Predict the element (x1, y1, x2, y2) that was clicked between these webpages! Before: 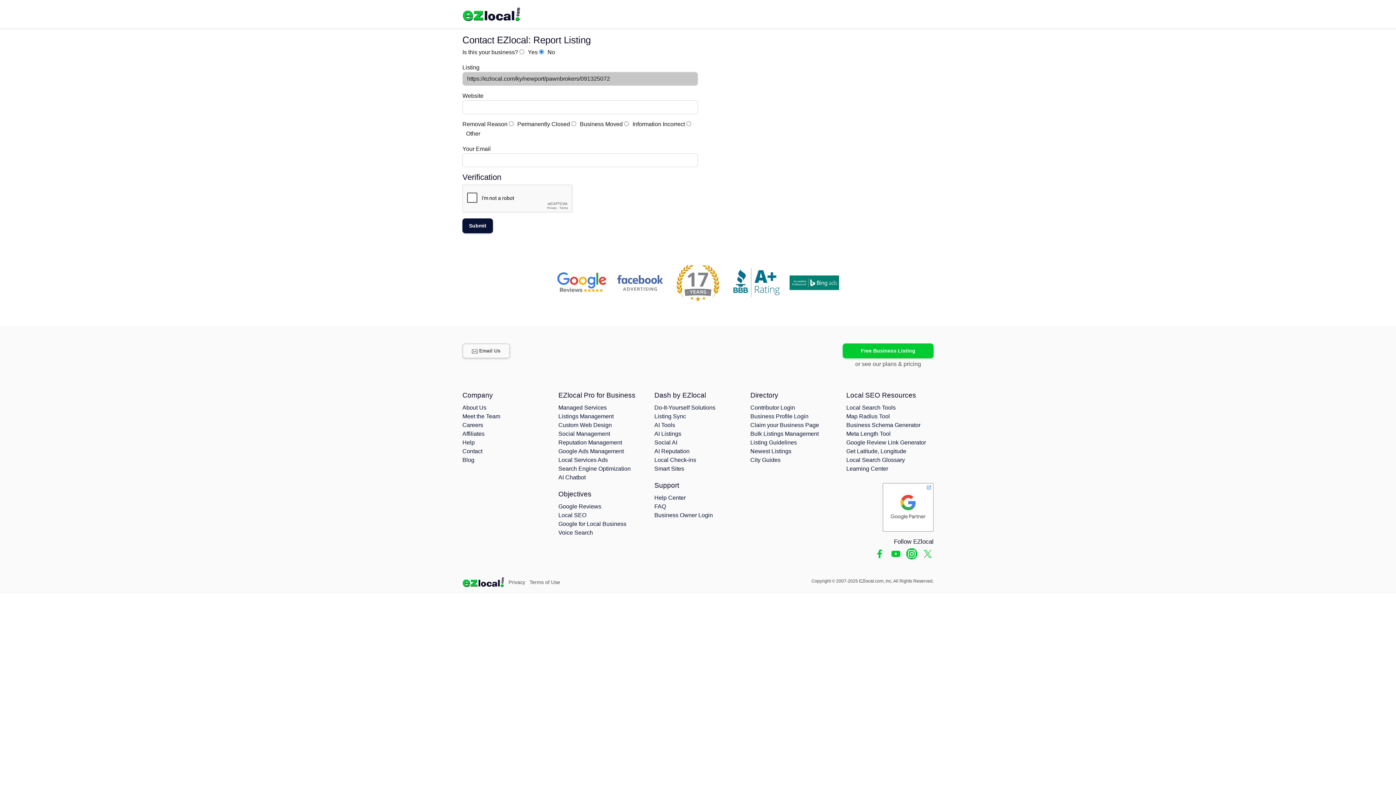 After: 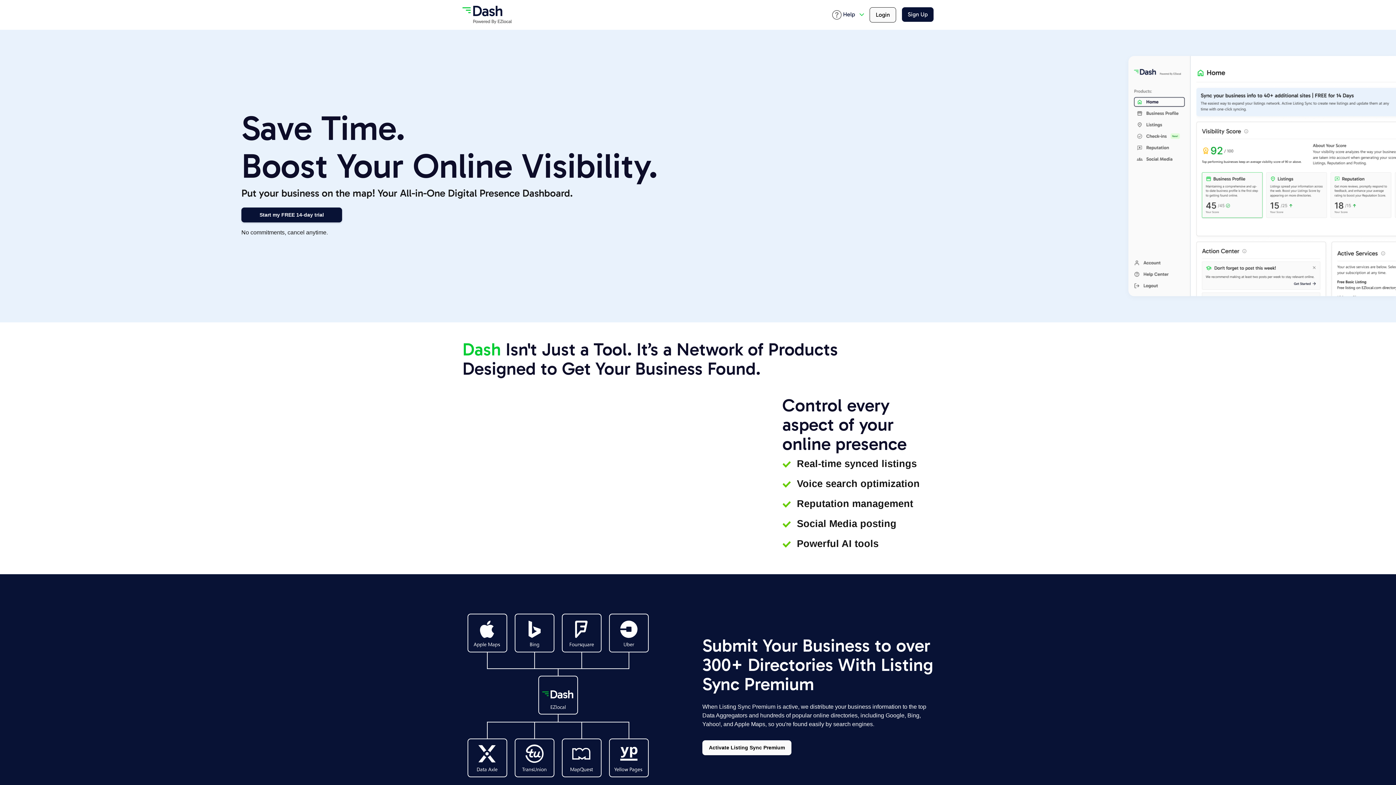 Action: bbox: (462, 2, 520, 25)